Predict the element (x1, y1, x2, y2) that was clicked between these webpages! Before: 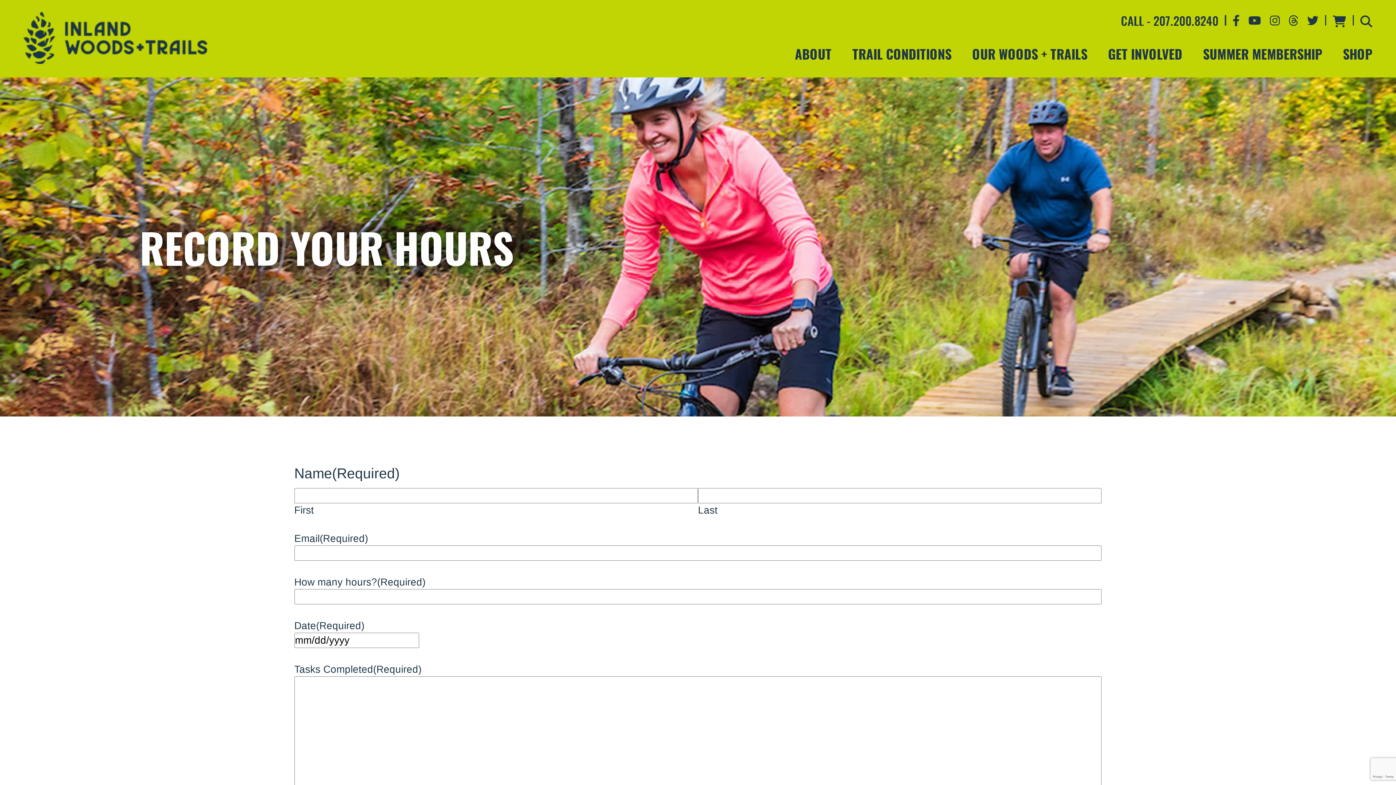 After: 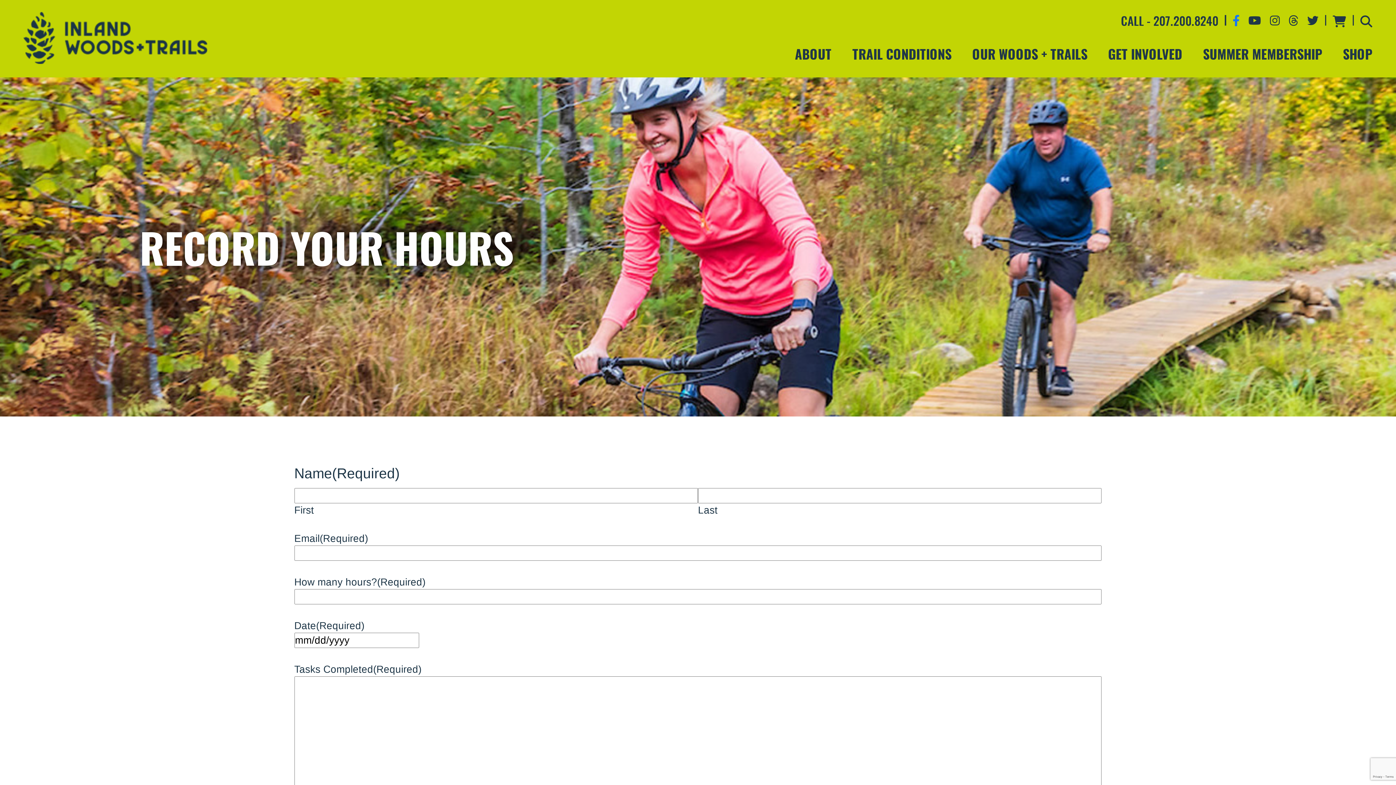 Action: bbox: (1232, 11, 1243, 28)